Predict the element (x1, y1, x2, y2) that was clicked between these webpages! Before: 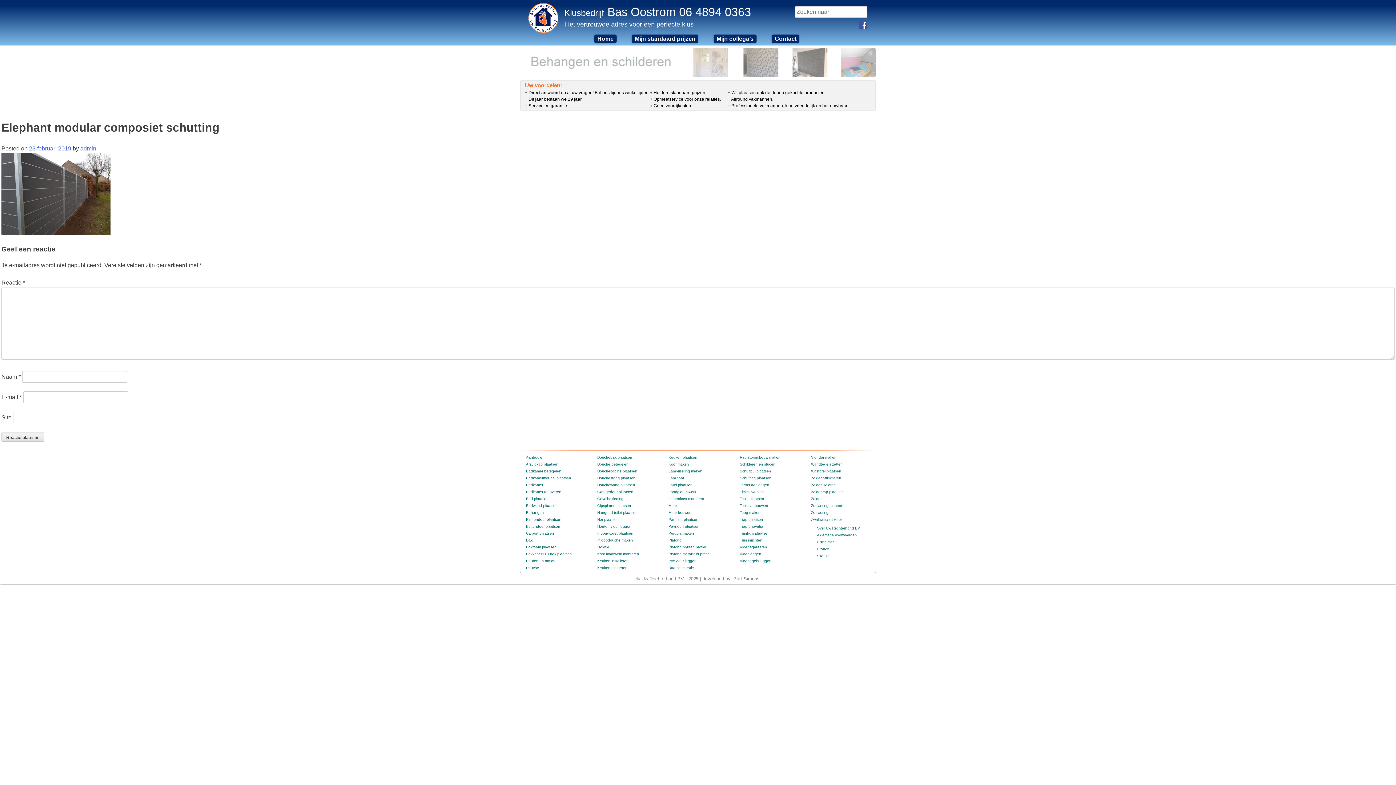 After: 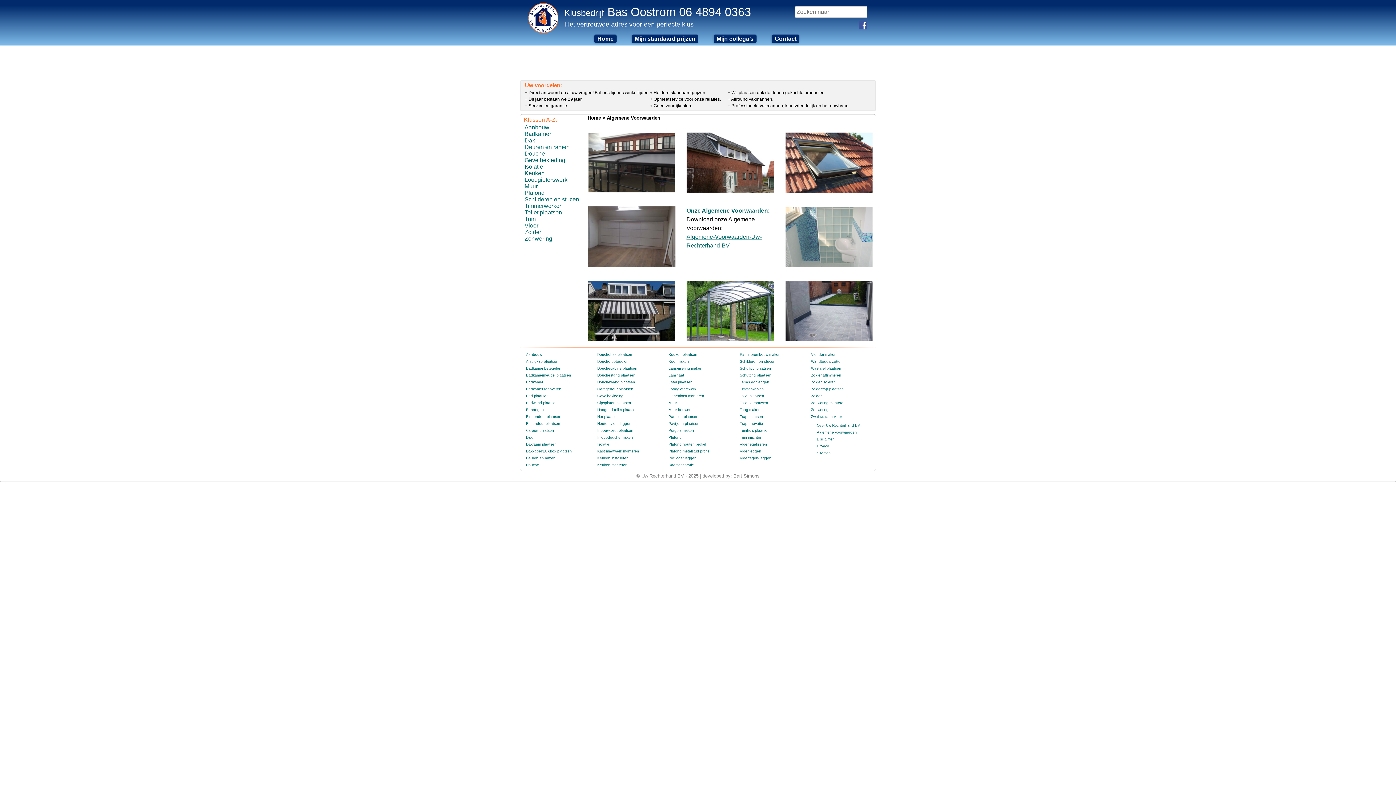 Action: bbox: (817, 533, 857, 537) label: Algemene voorwaarden